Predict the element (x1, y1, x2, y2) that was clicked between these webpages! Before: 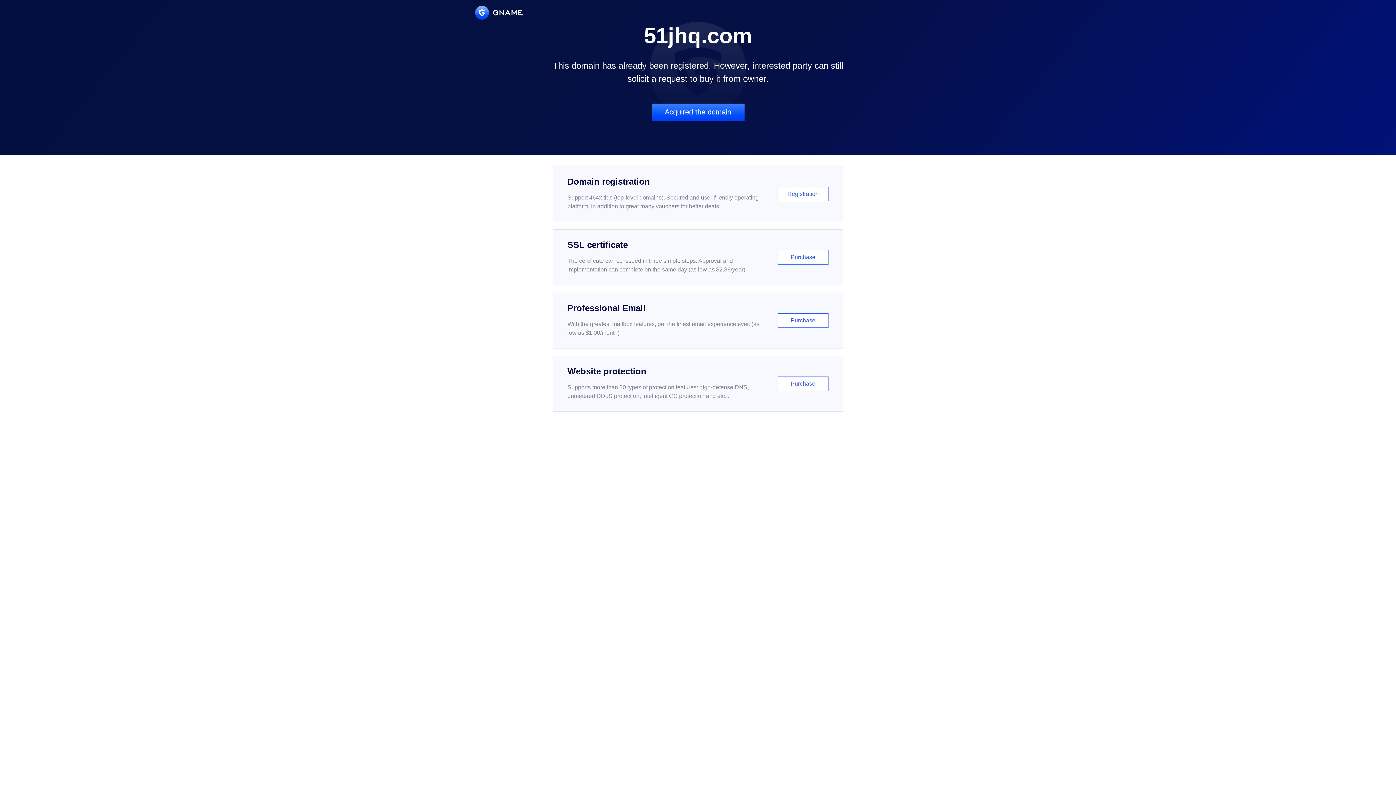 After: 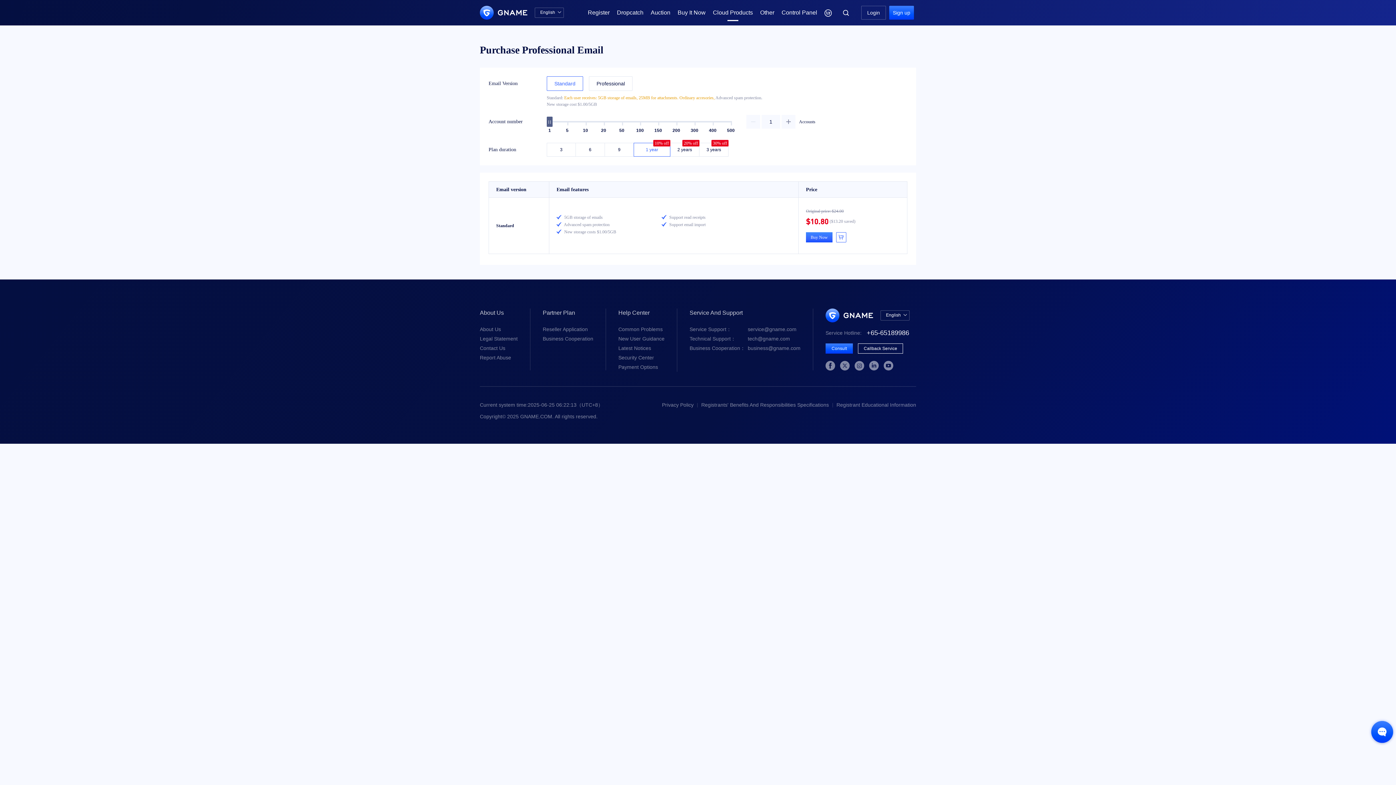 Action: label: Professional Email

With the greatest mailbox features, get the finest email experience ever. (as low as $1.00/month)

Purchase bbox: (552, 292, 843, 348)